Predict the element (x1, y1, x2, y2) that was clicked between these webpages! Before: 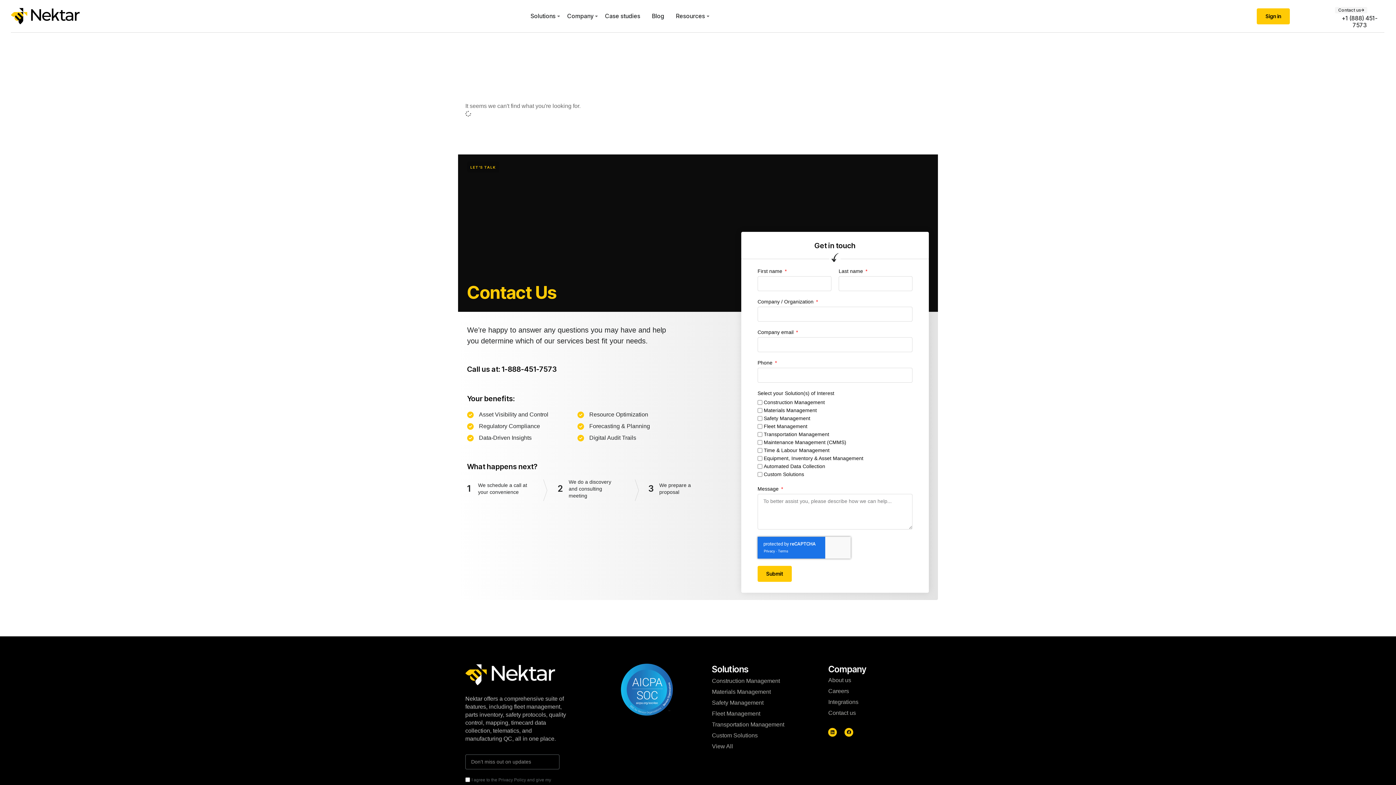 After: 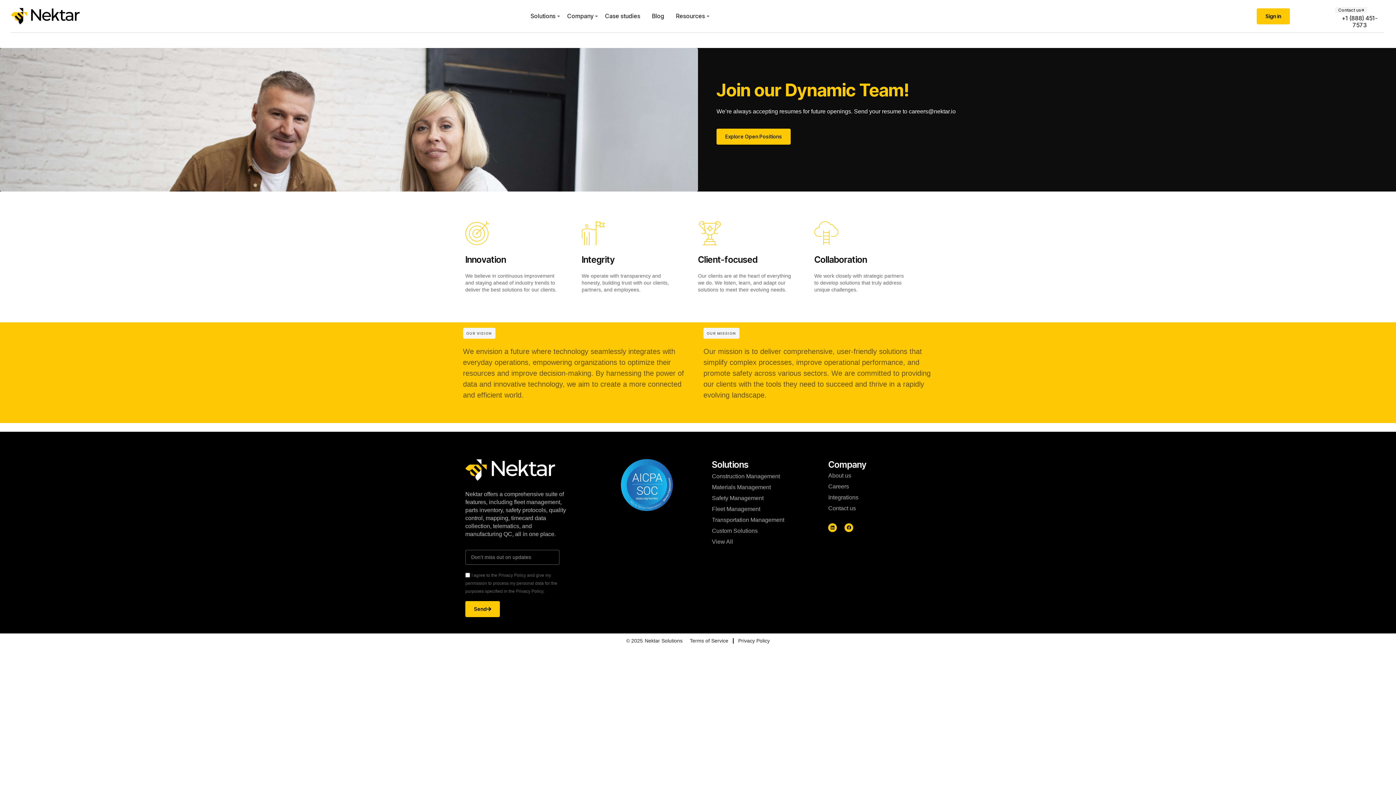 Action: label: Careers bbox: (828, 686, 879, 697)